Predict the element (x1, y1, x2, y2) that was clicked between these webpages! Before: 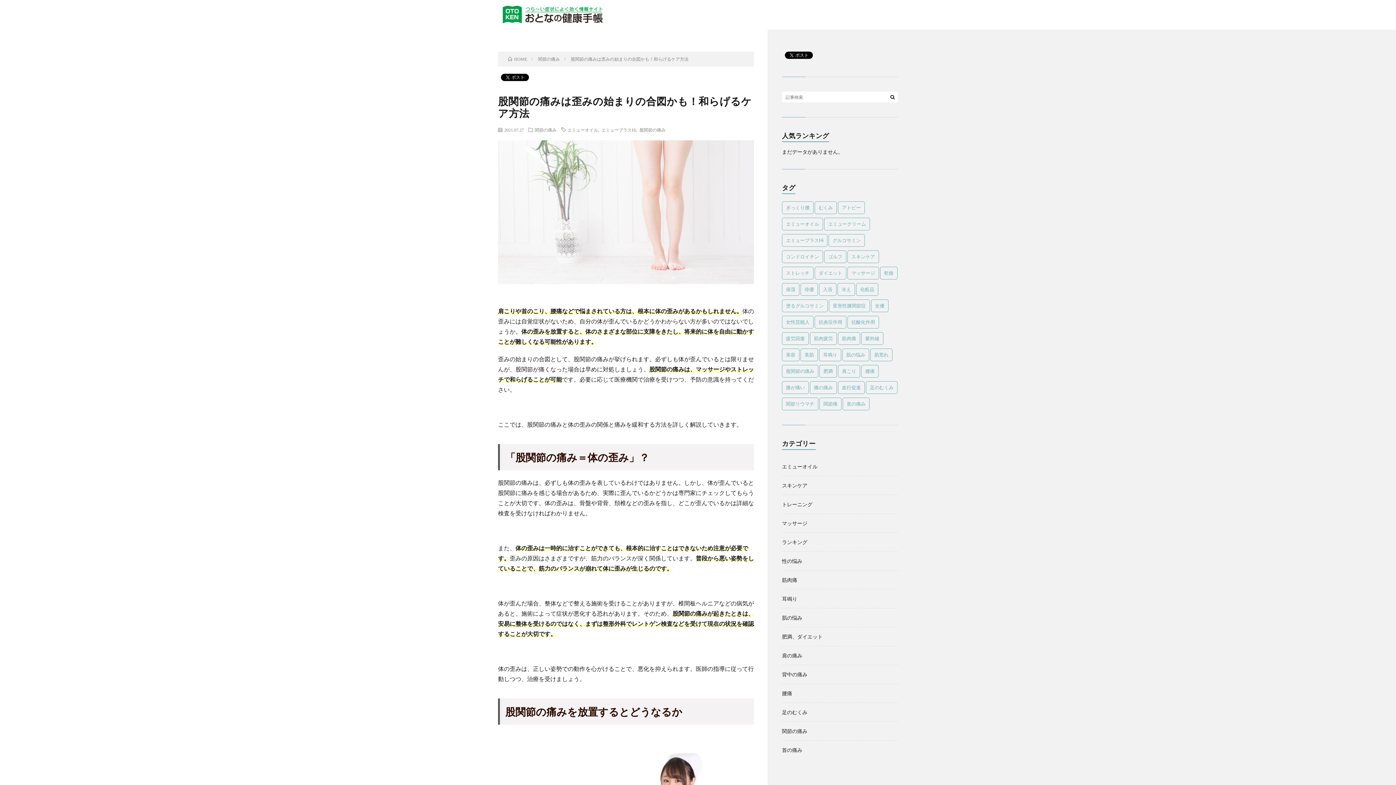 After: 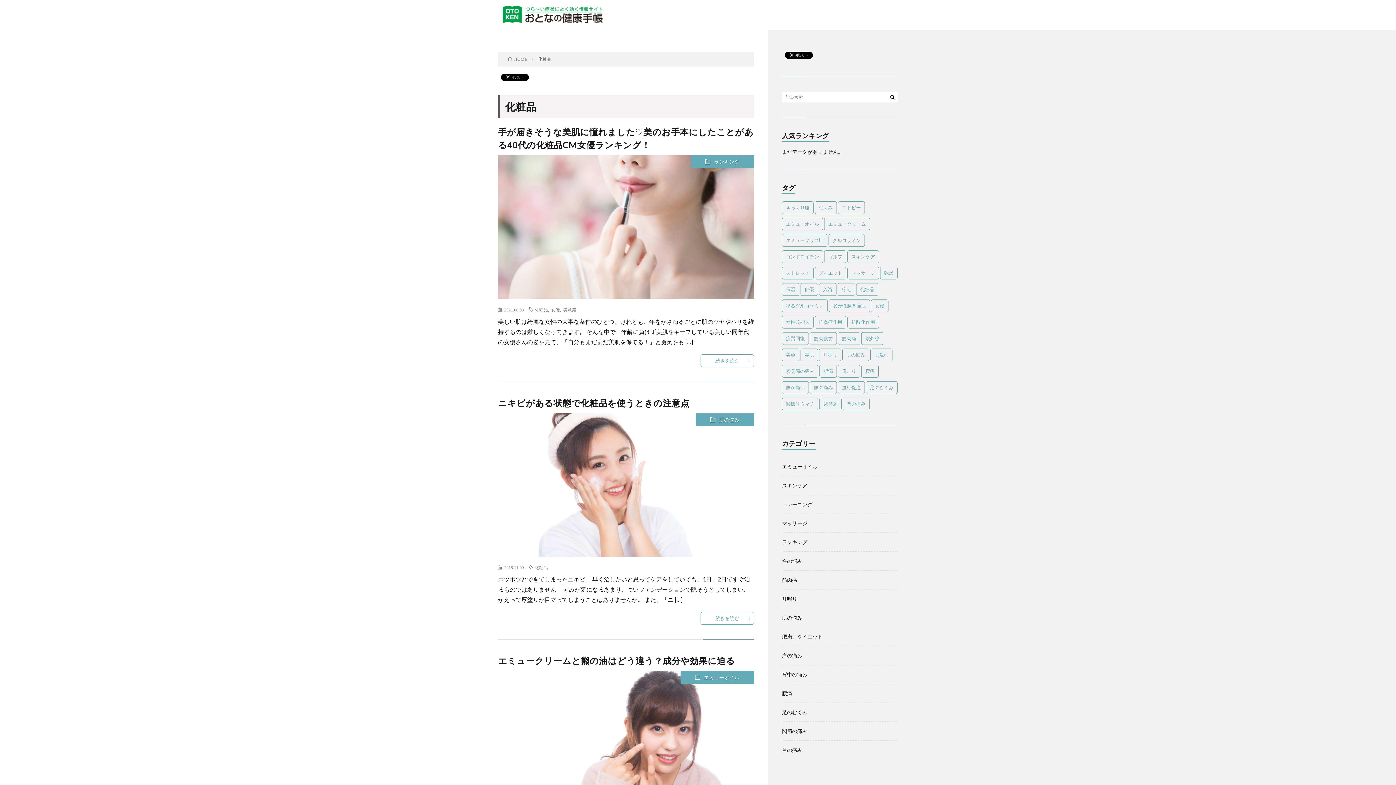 Action: bbox: (856, 283, 878, 296) label: 化粧品 (4個の項目)